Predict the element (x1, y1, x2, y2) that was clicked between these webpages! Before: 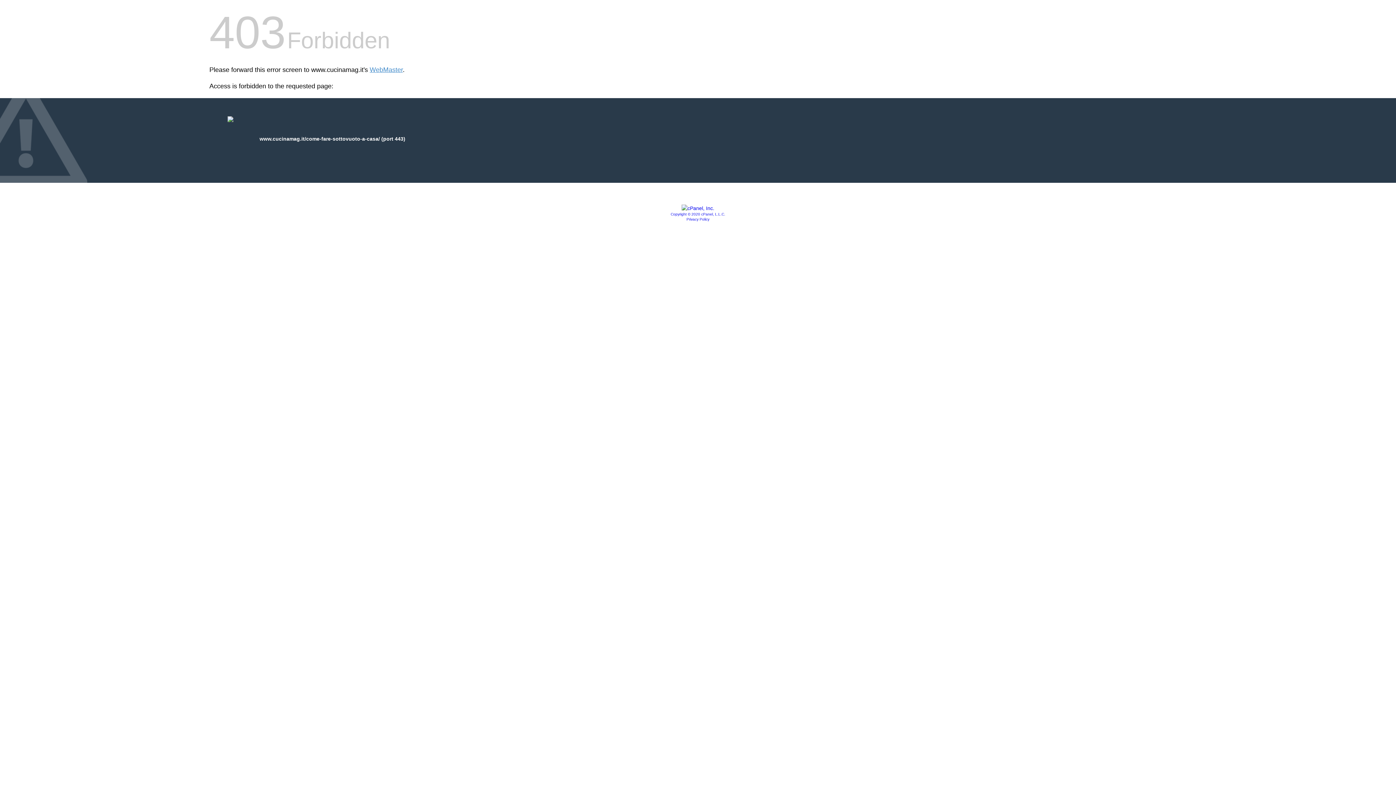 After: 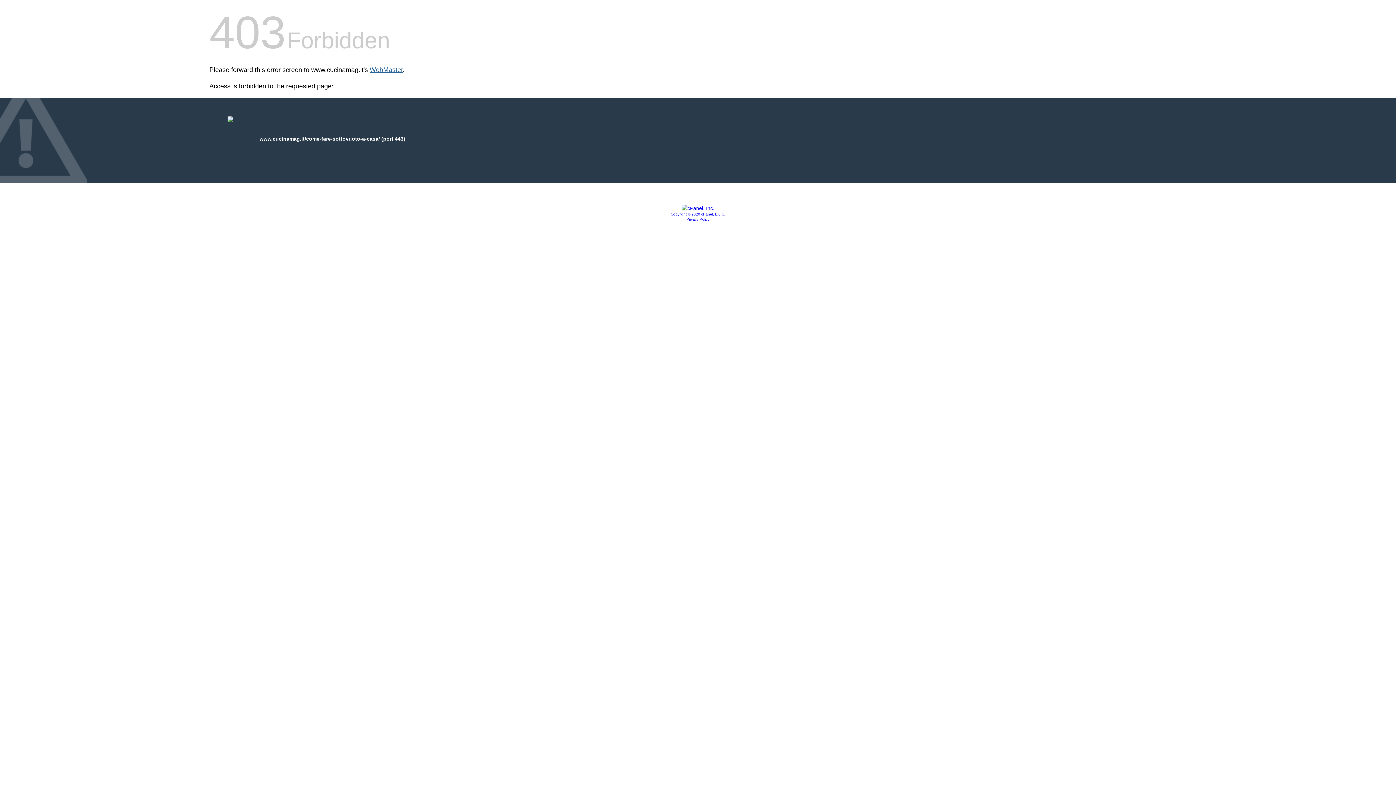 Action: bbox: (369, 66, 402, 73) label: WebMaster